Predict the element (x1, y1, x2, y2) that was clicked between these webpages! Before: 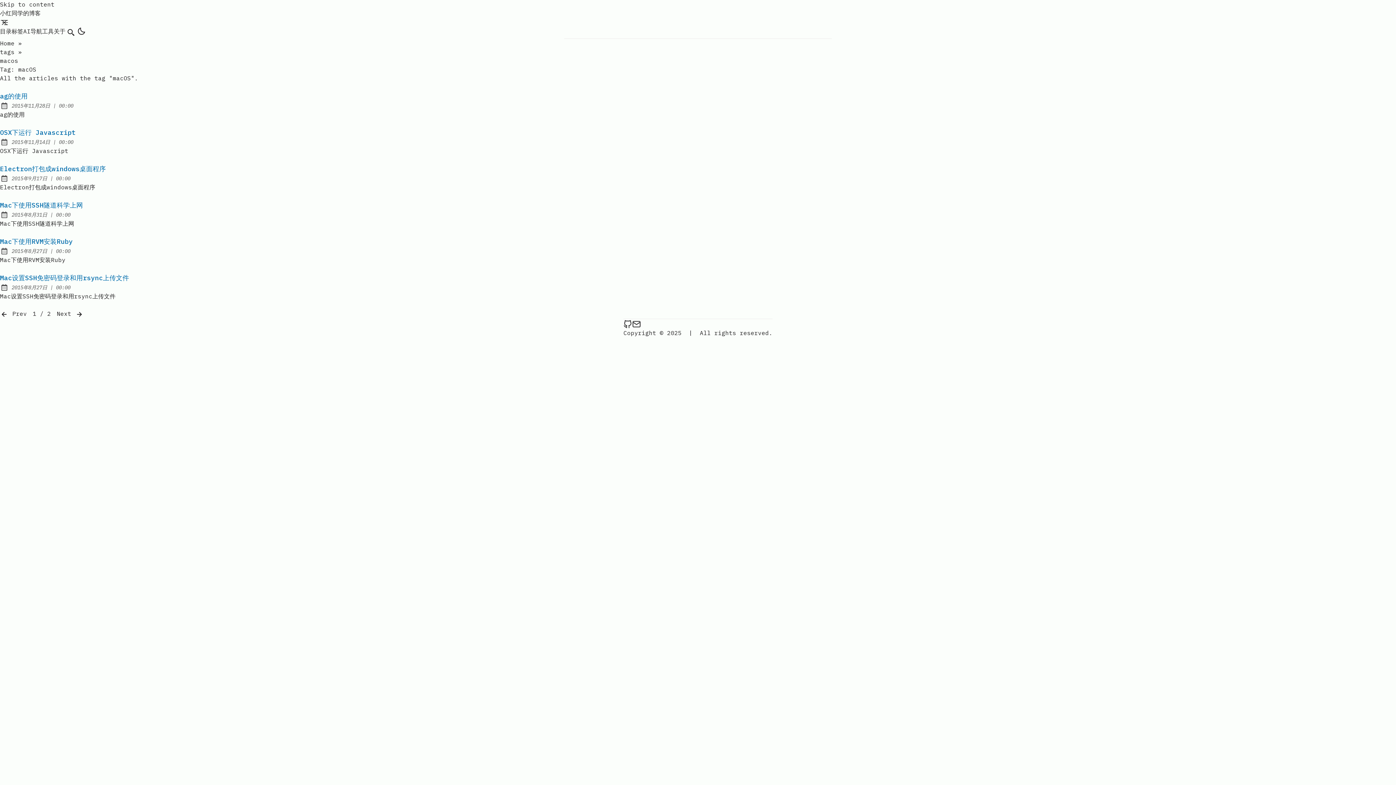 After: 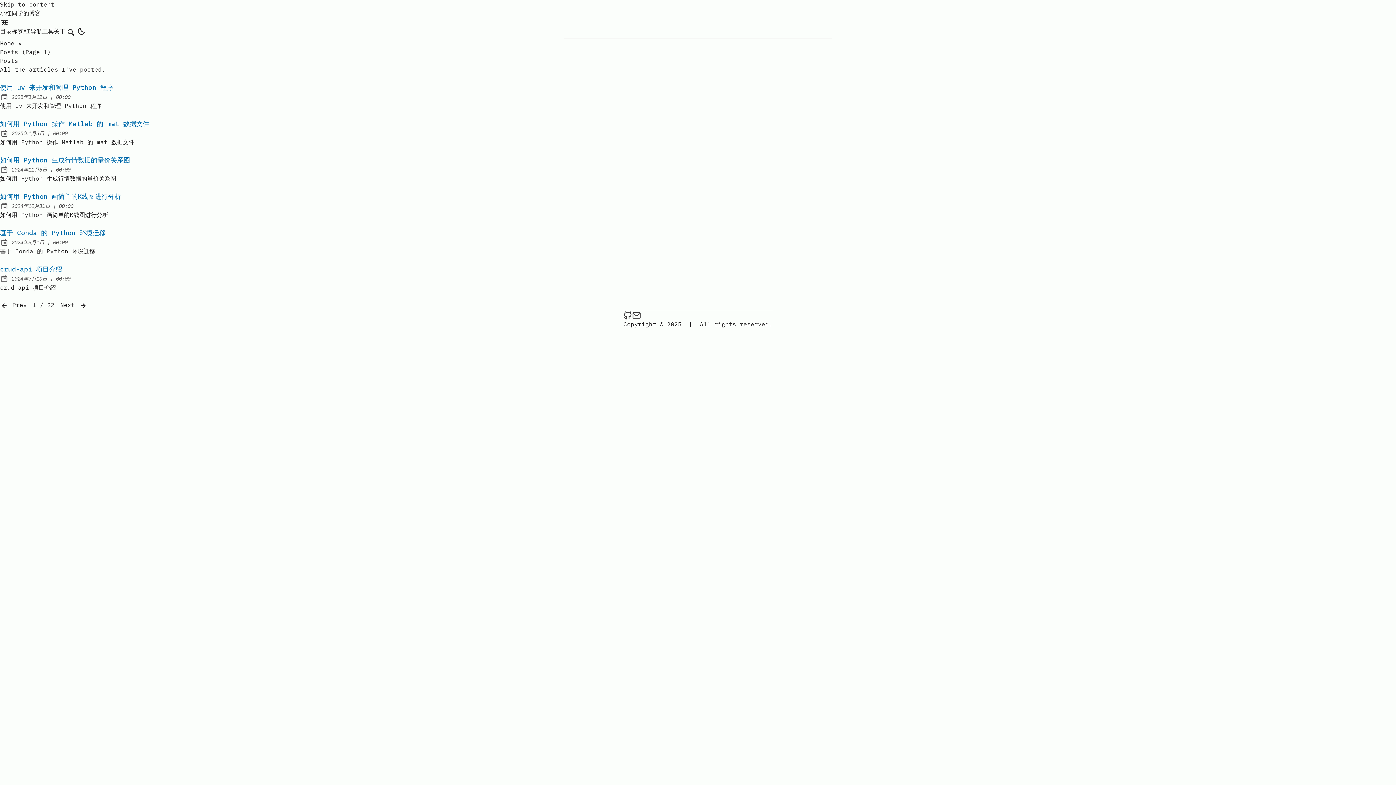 Action: bbox: (0, 27, 11, 34) label: 目录